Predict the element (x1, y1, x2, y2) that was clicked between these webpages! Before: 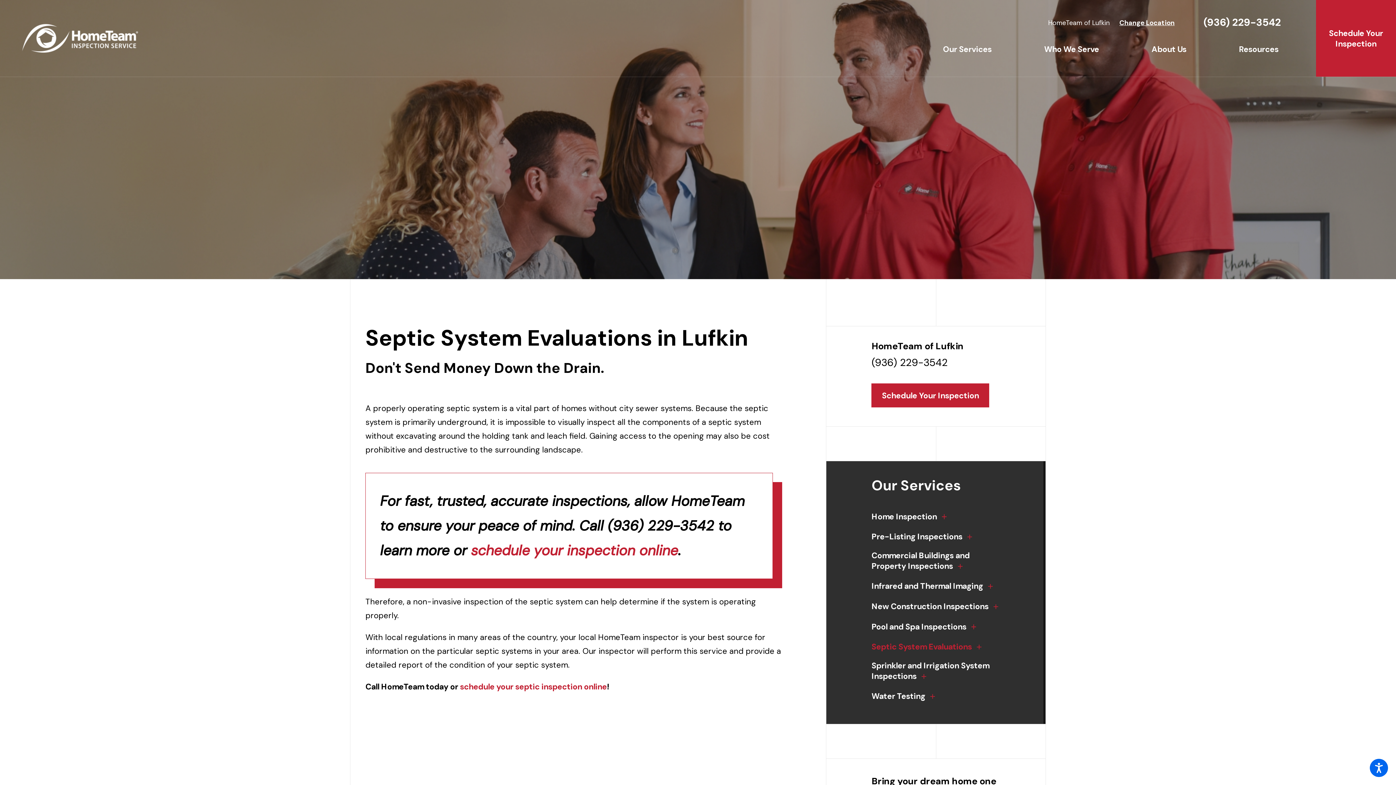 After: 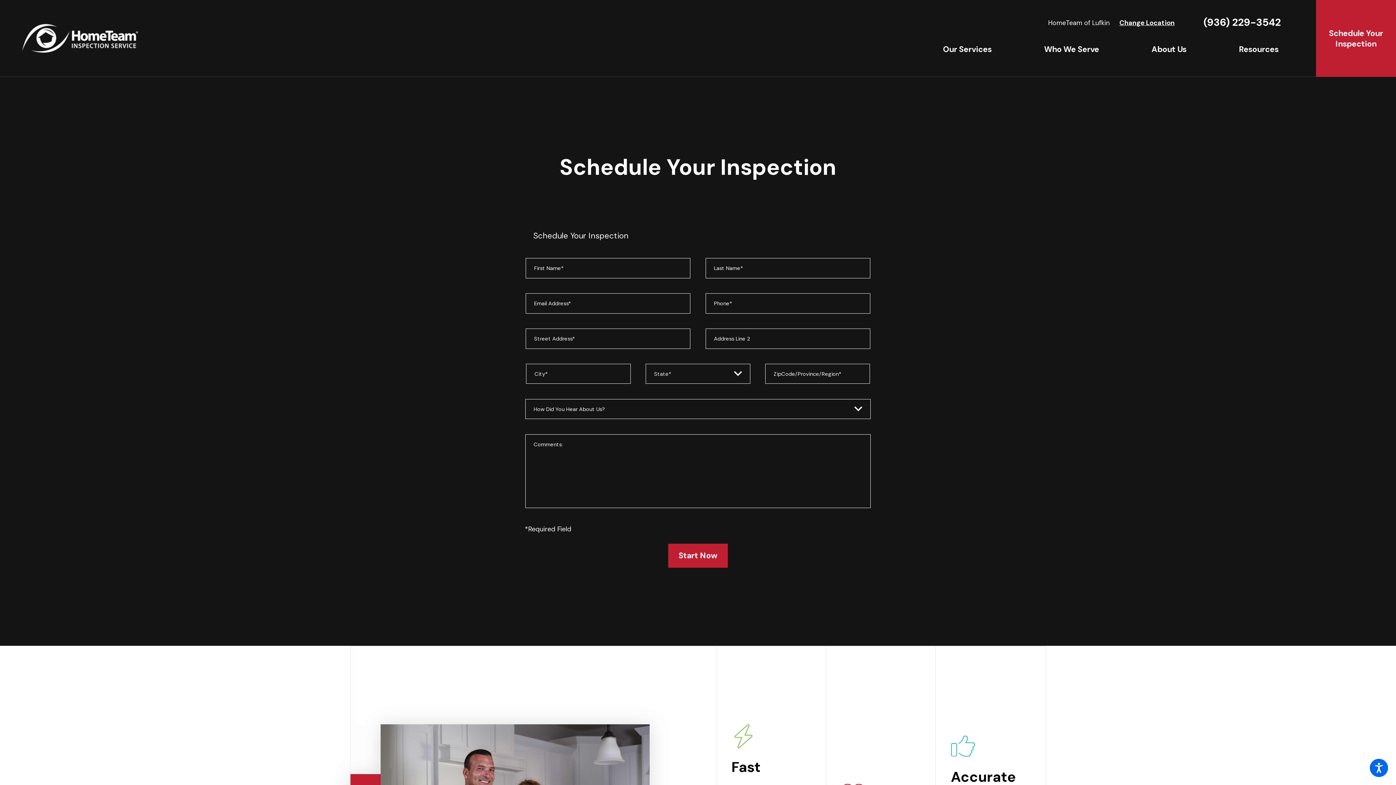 Action: bbox: (871, 383, 989, 407) label: Schedule Your Inspection